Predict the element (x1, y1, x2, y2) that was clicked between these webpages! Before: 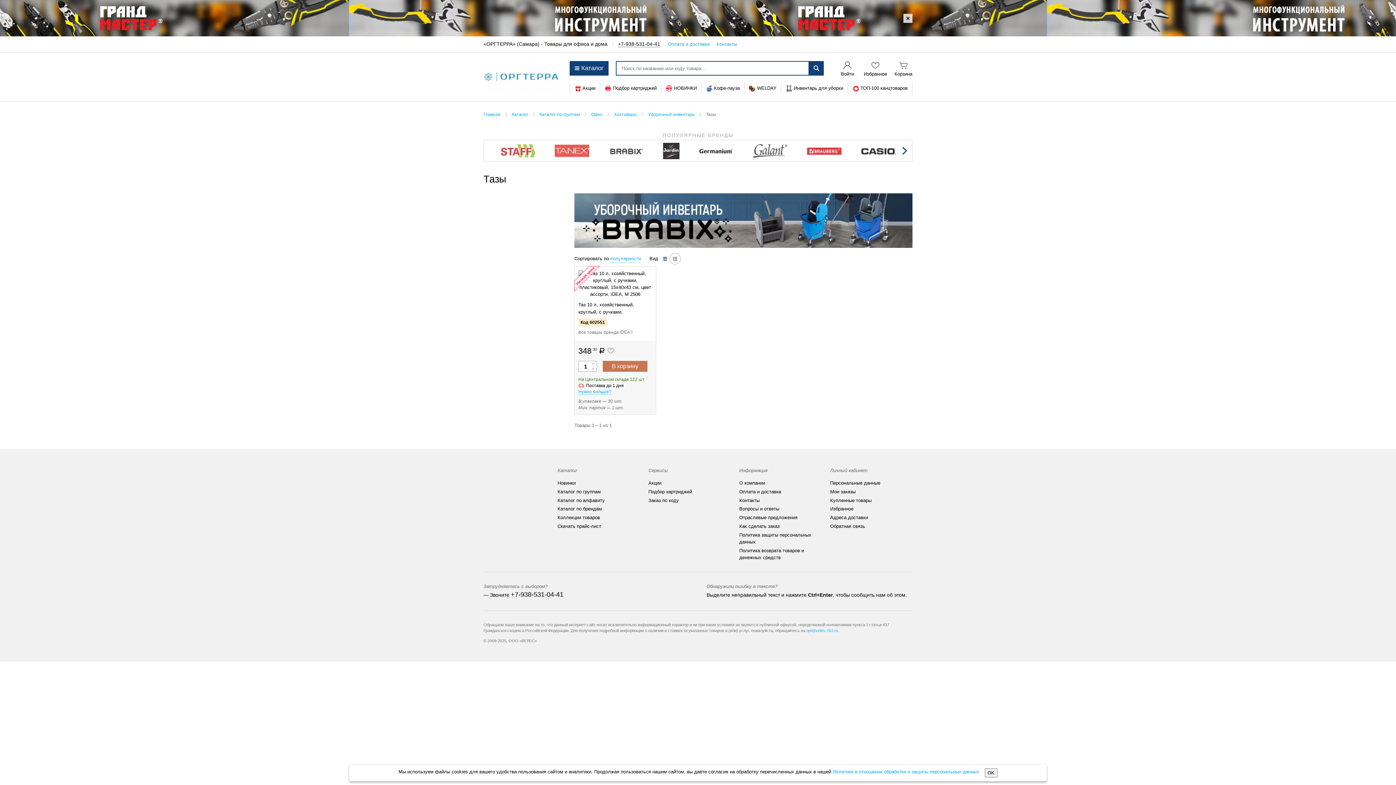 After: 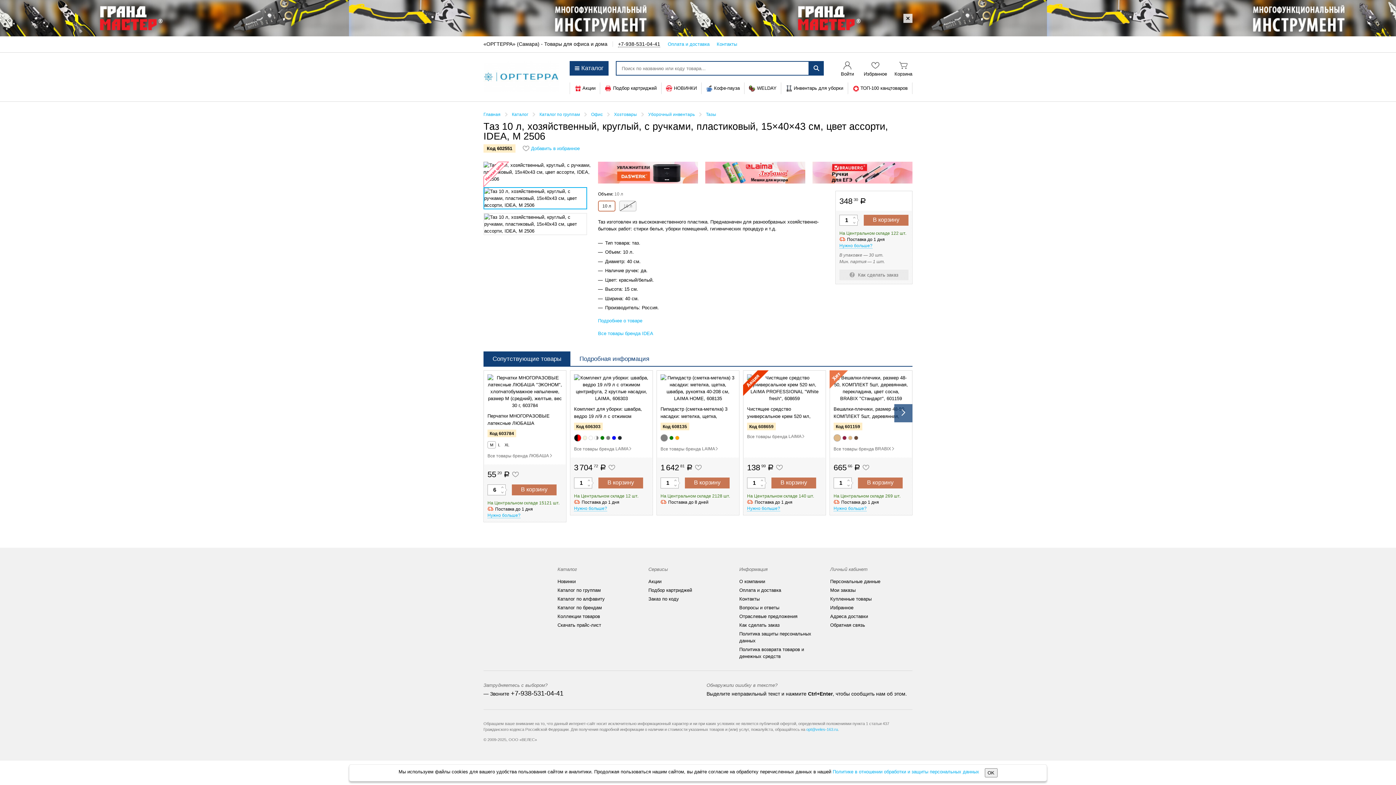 Action: bbox: (578, 269, 652, 316) label: Таз 10 л, хозяйственный, круглый, с ручками, пластиковый, 15×40×43 см, цвет ассорти, IDEA, М 2506